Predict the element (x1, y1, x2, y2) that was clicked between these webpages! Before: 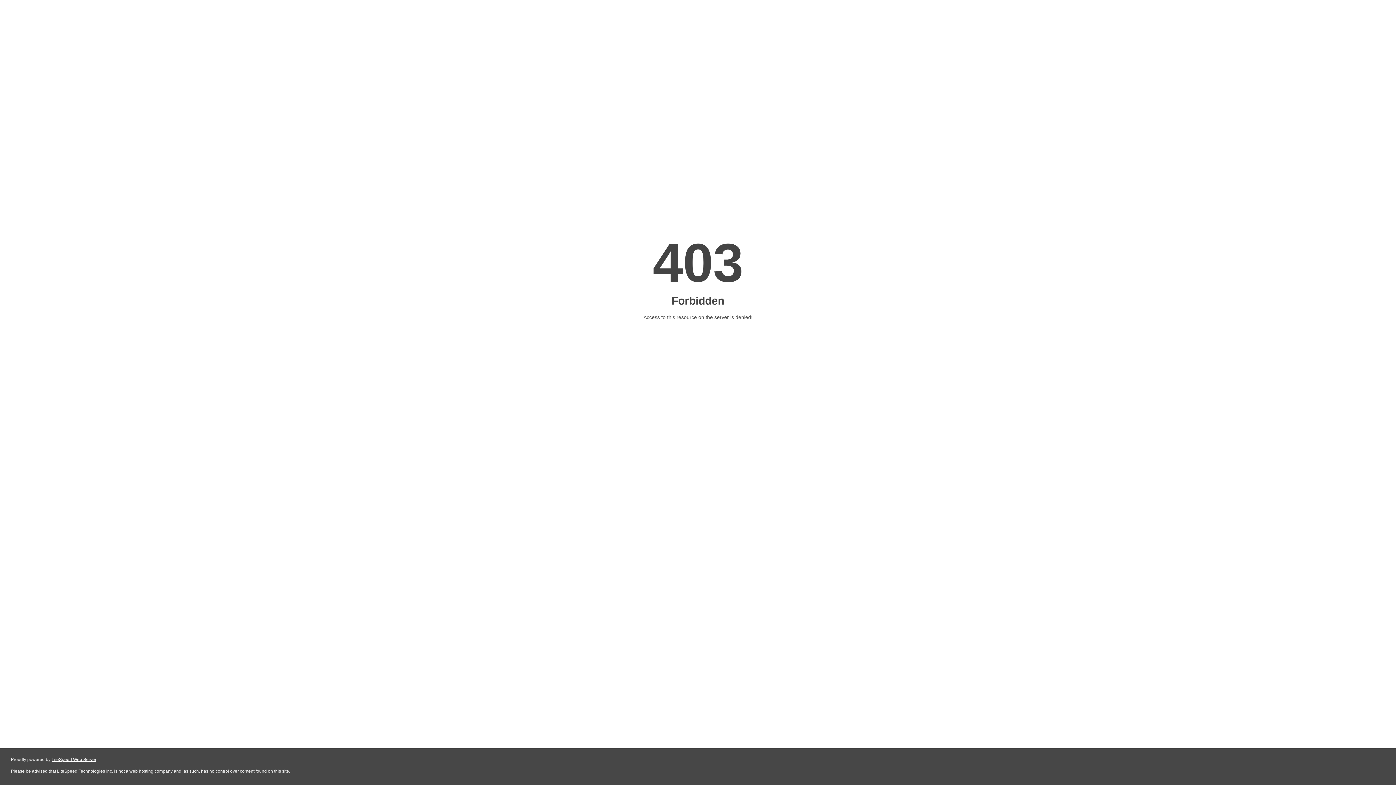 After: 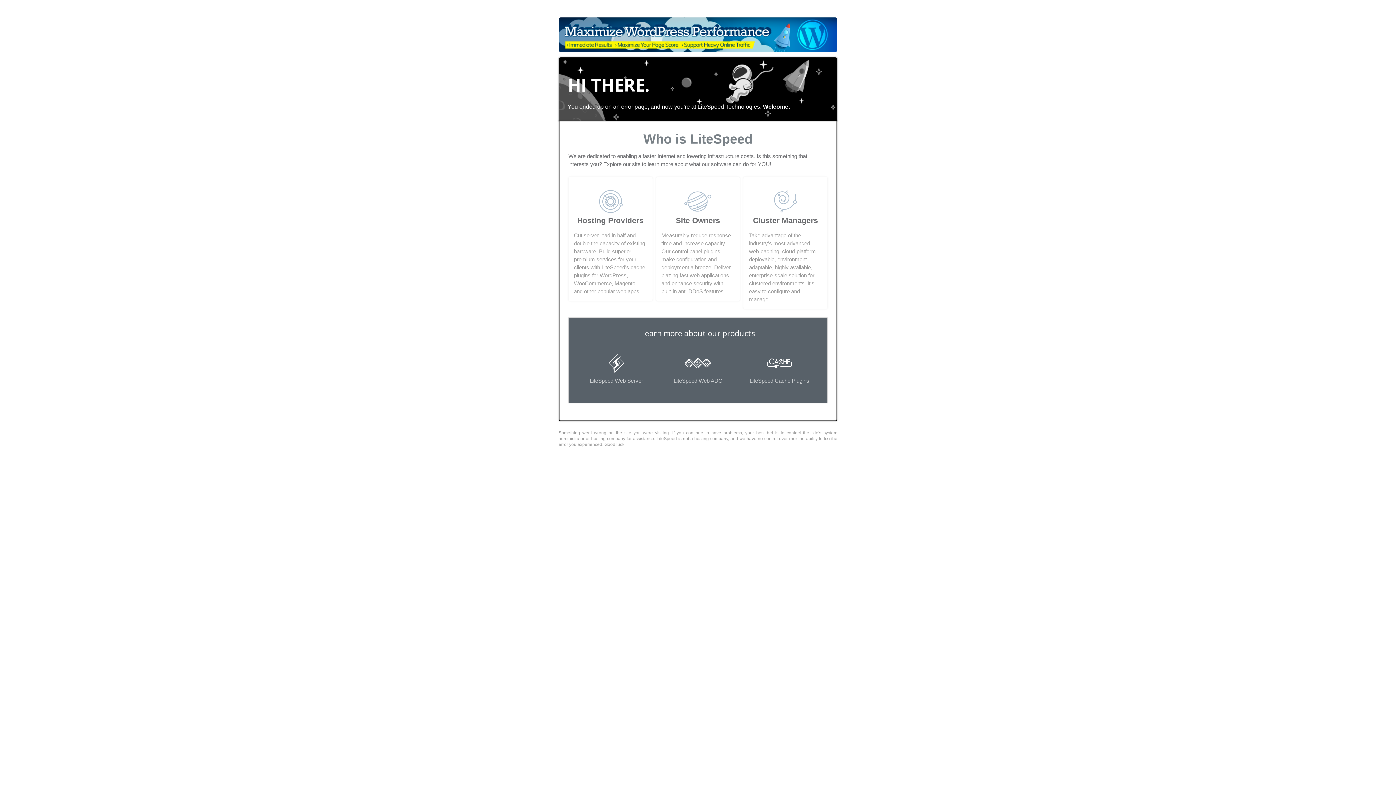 Action: label: LiteSpeed Web Server bbox: (51, 757, 96, 762)